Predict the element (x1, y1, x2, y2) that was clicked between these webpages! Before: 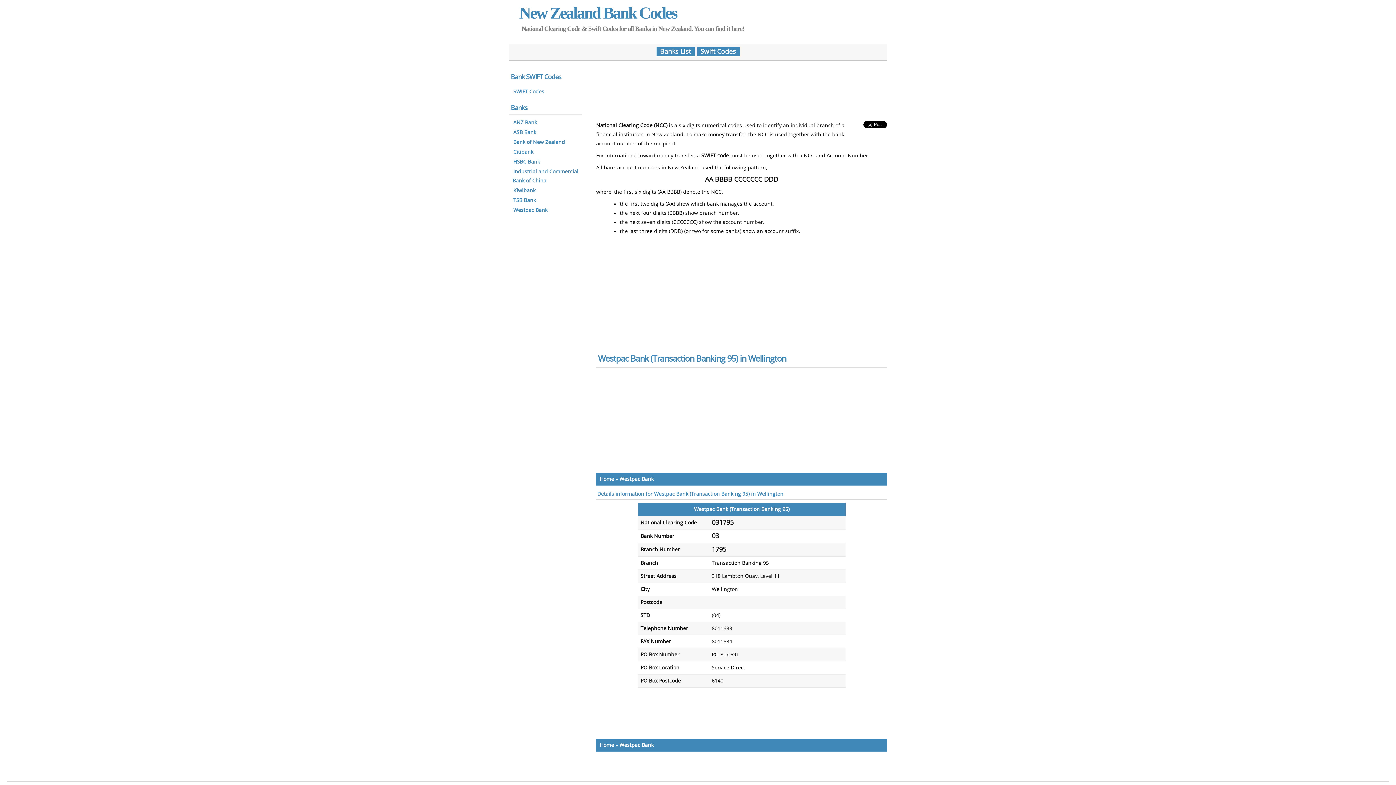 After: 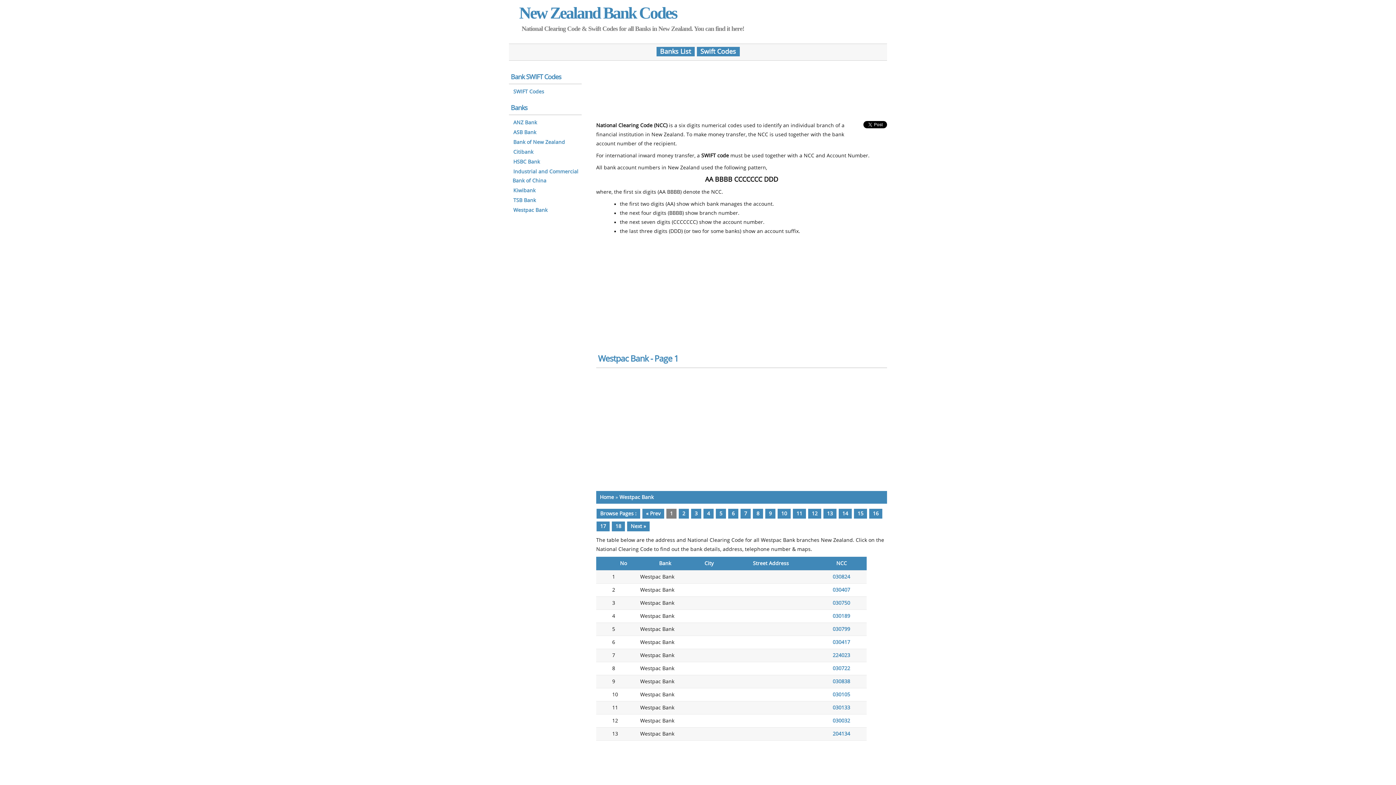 Action: label: Westpac Bank bbox: (619, 476, 653, 482)